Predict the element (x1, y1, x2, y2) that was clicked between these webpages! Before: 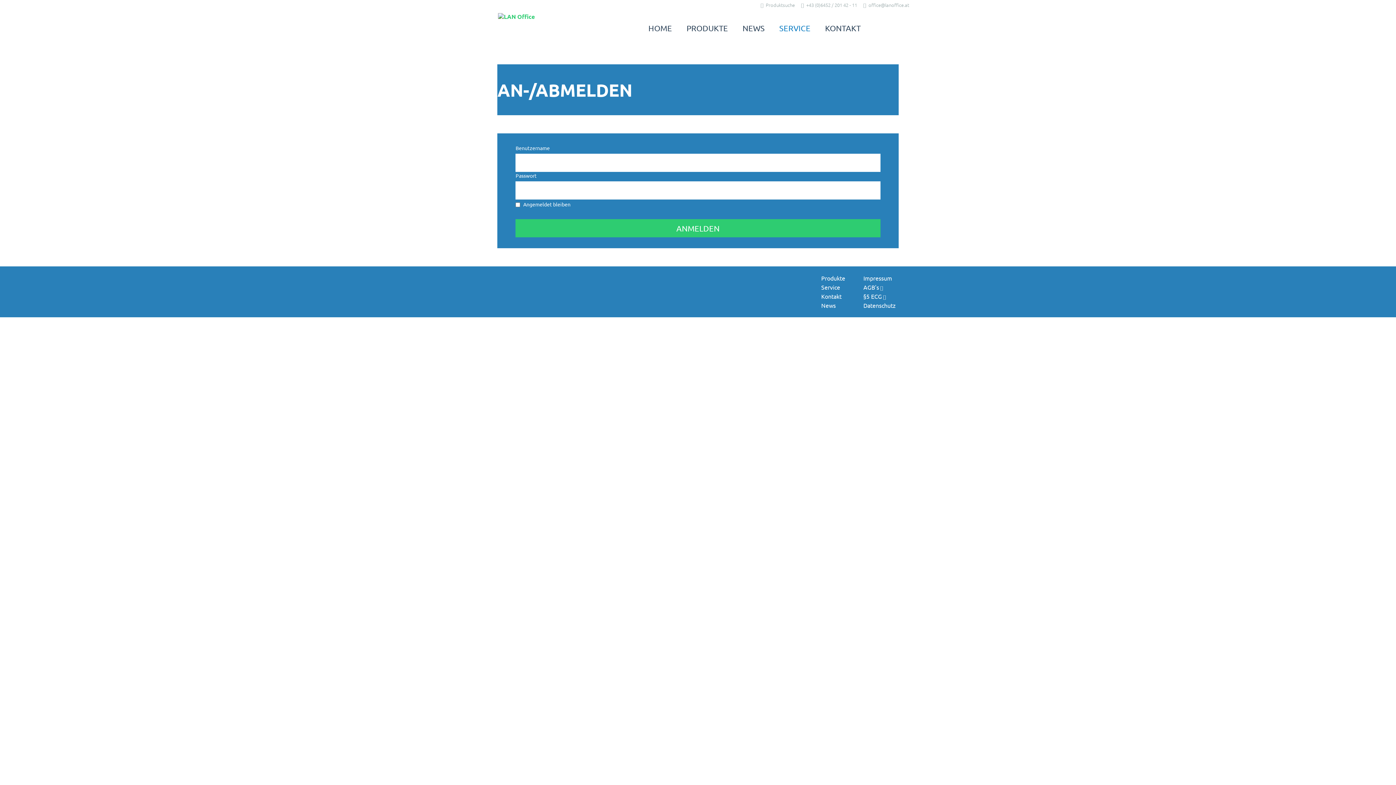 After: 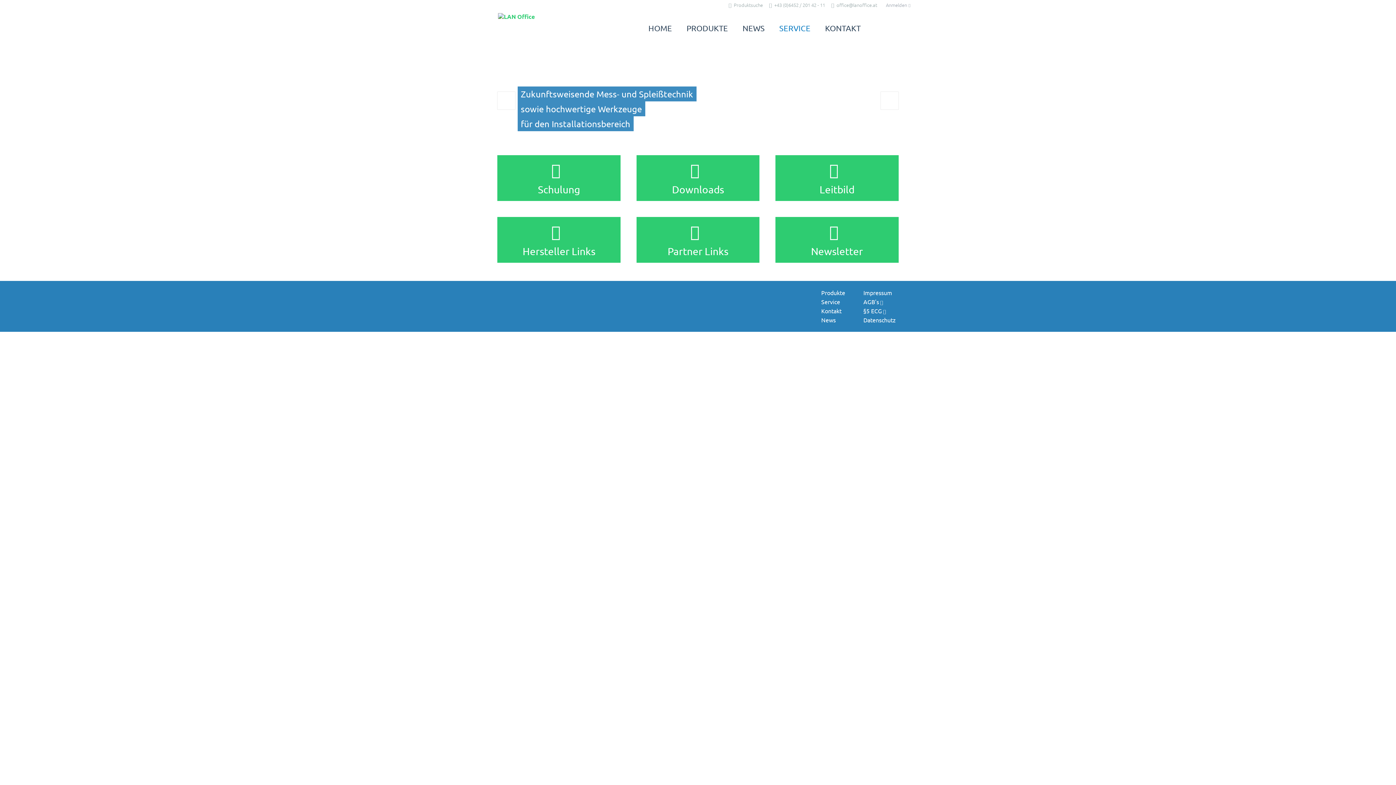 Action: label: SERVICE bbox: (772, 9, 818, 45)